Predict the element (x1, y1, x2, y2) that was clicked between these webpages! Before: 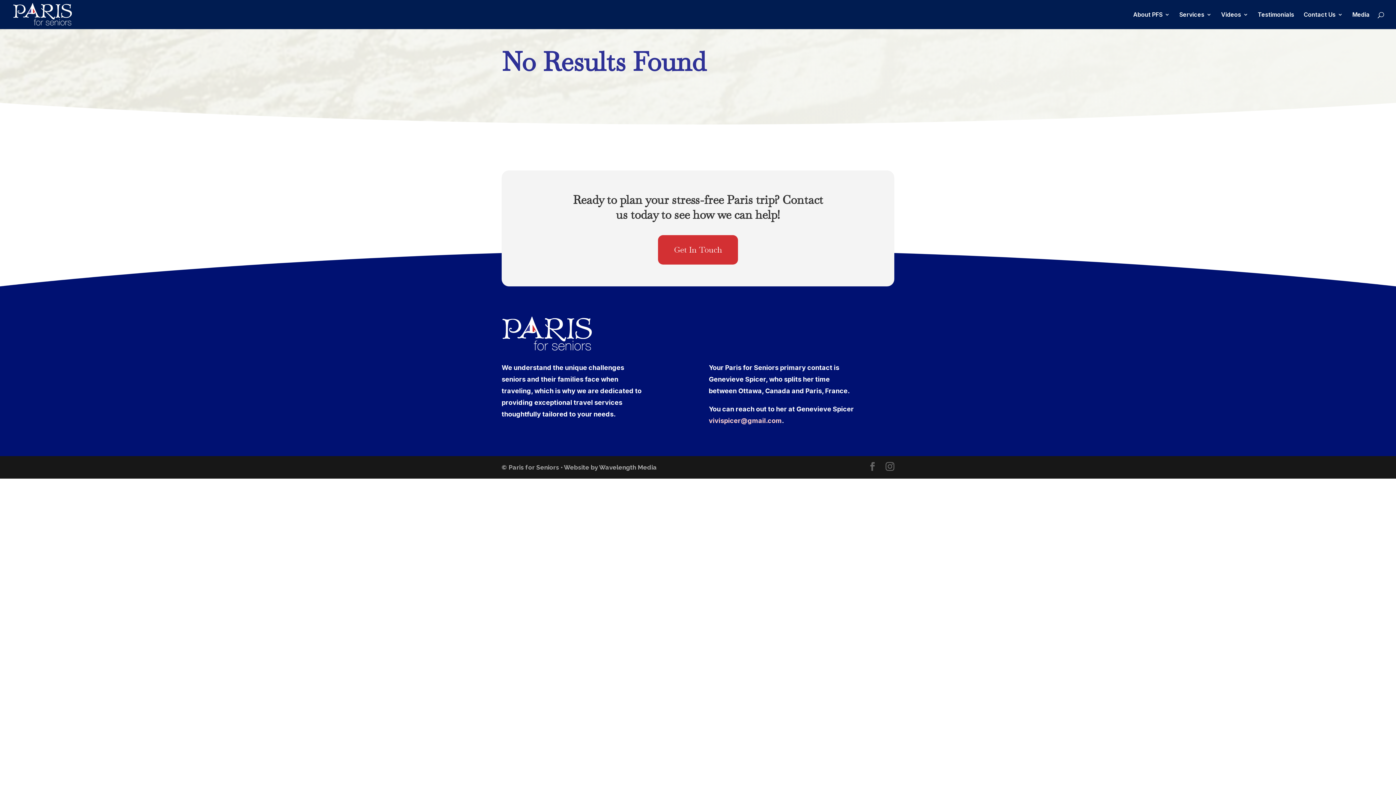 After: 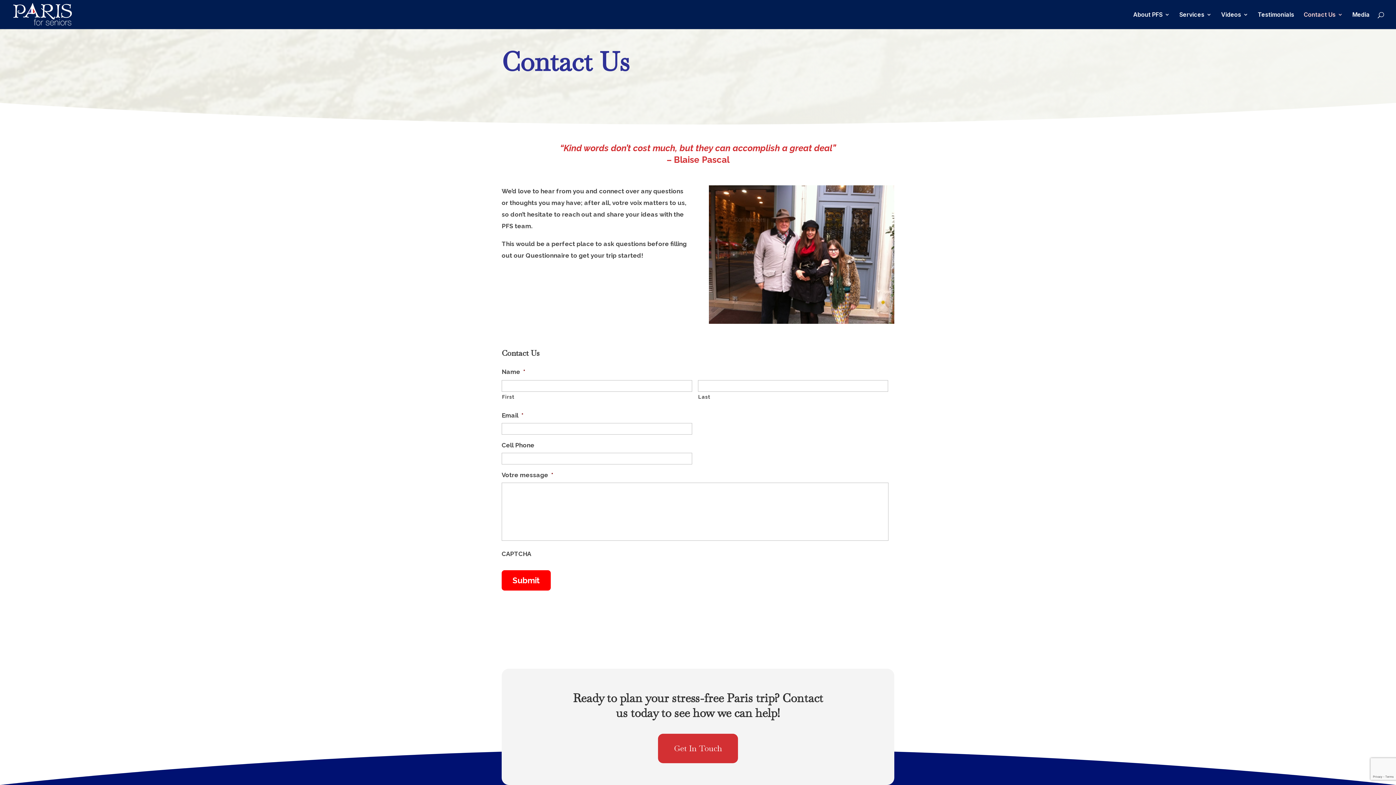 Action: label: Contact Us bbox: (1304, 12, 1343, 29)